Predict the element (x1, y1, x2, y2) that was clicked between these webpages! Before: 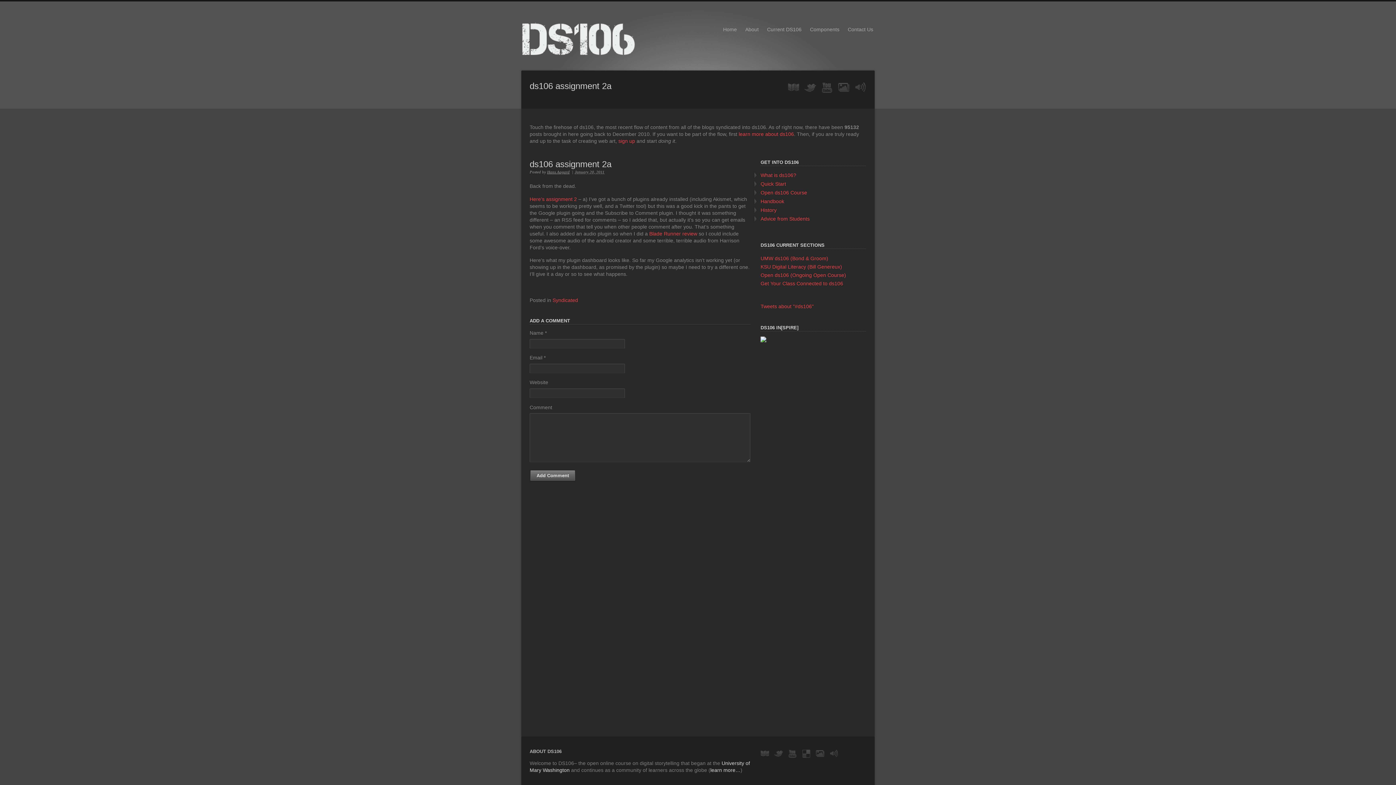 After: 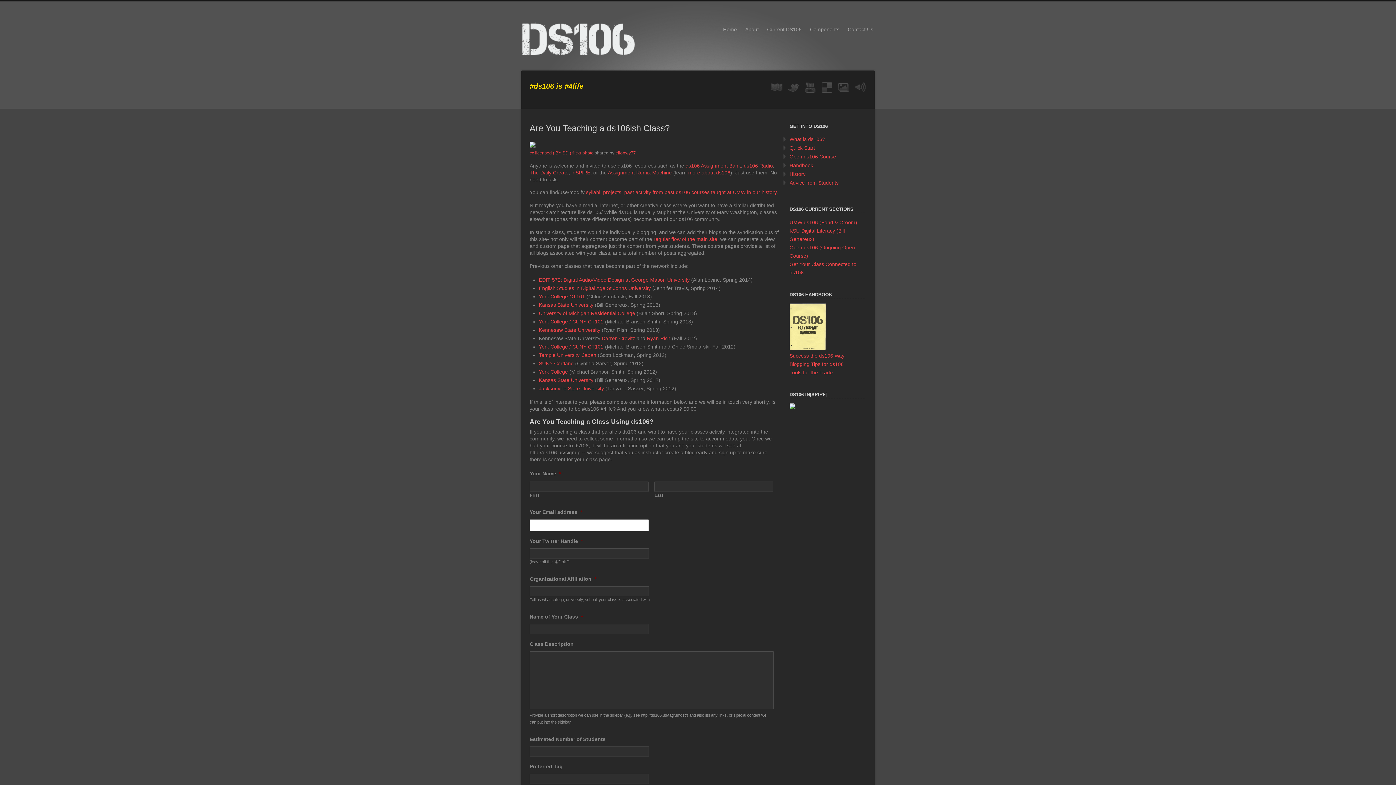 Action: label: Get Your Class Connected to ds106 bbox: (760, 280, 843, 286)